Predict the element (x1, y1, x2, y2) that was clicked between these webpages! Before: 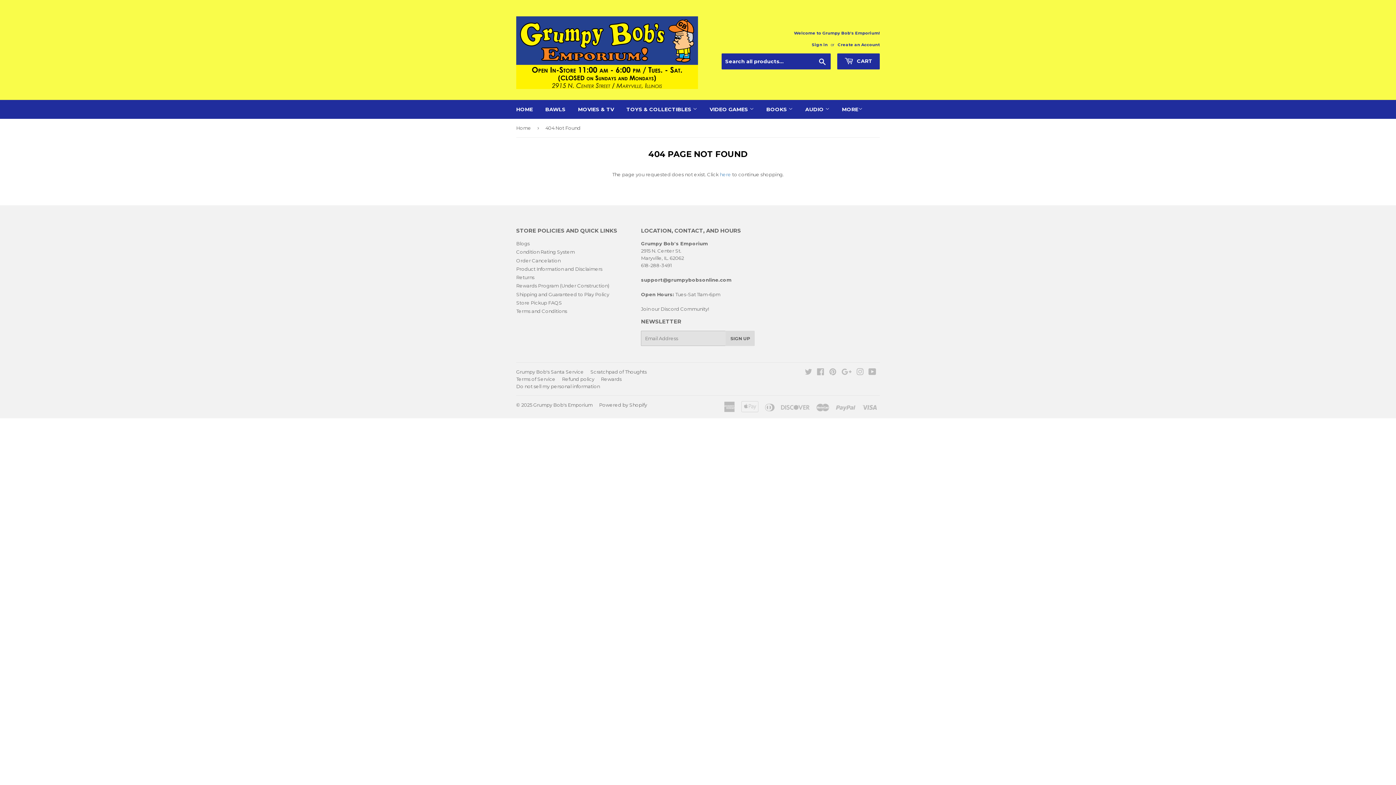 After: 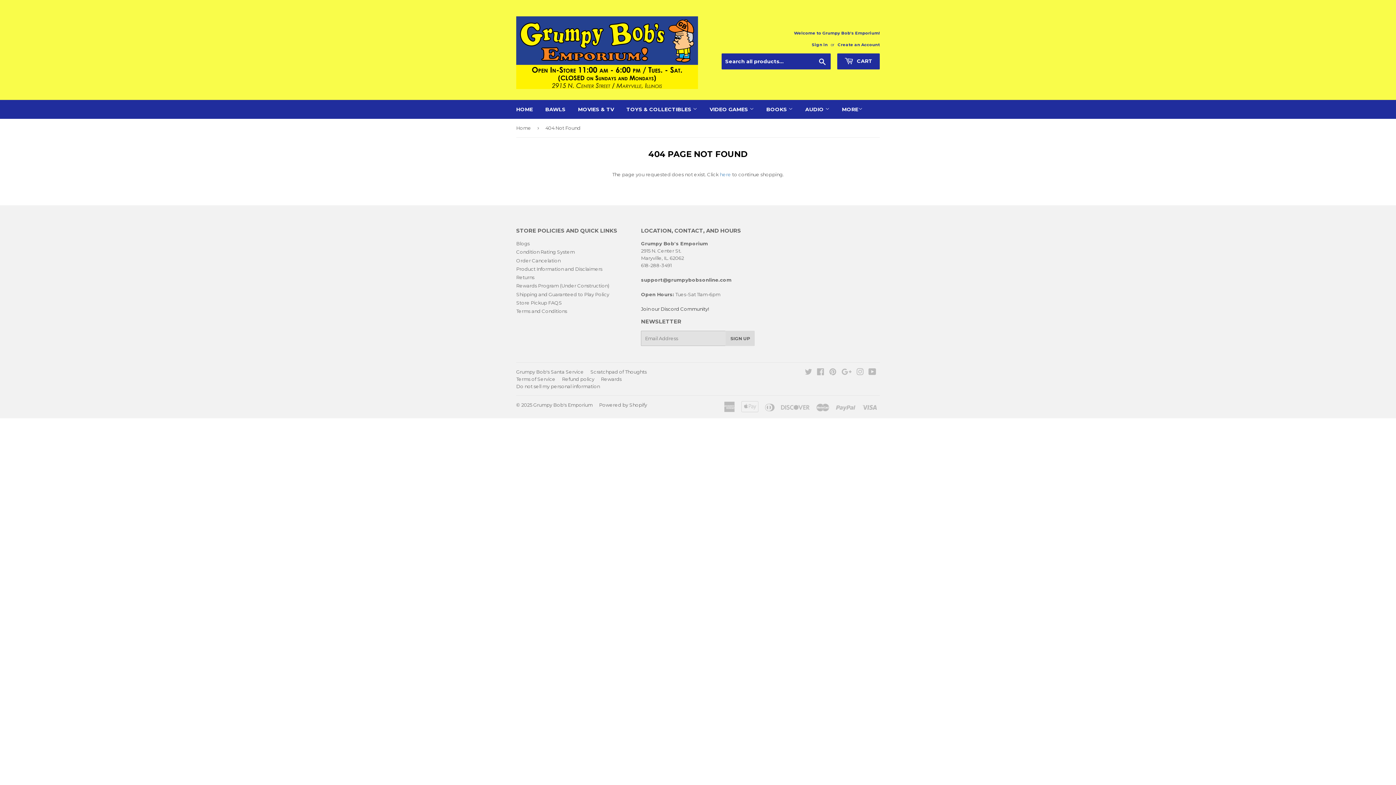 Action: label: Join our Discord Community! bbox: (641, 306, 709, 312)